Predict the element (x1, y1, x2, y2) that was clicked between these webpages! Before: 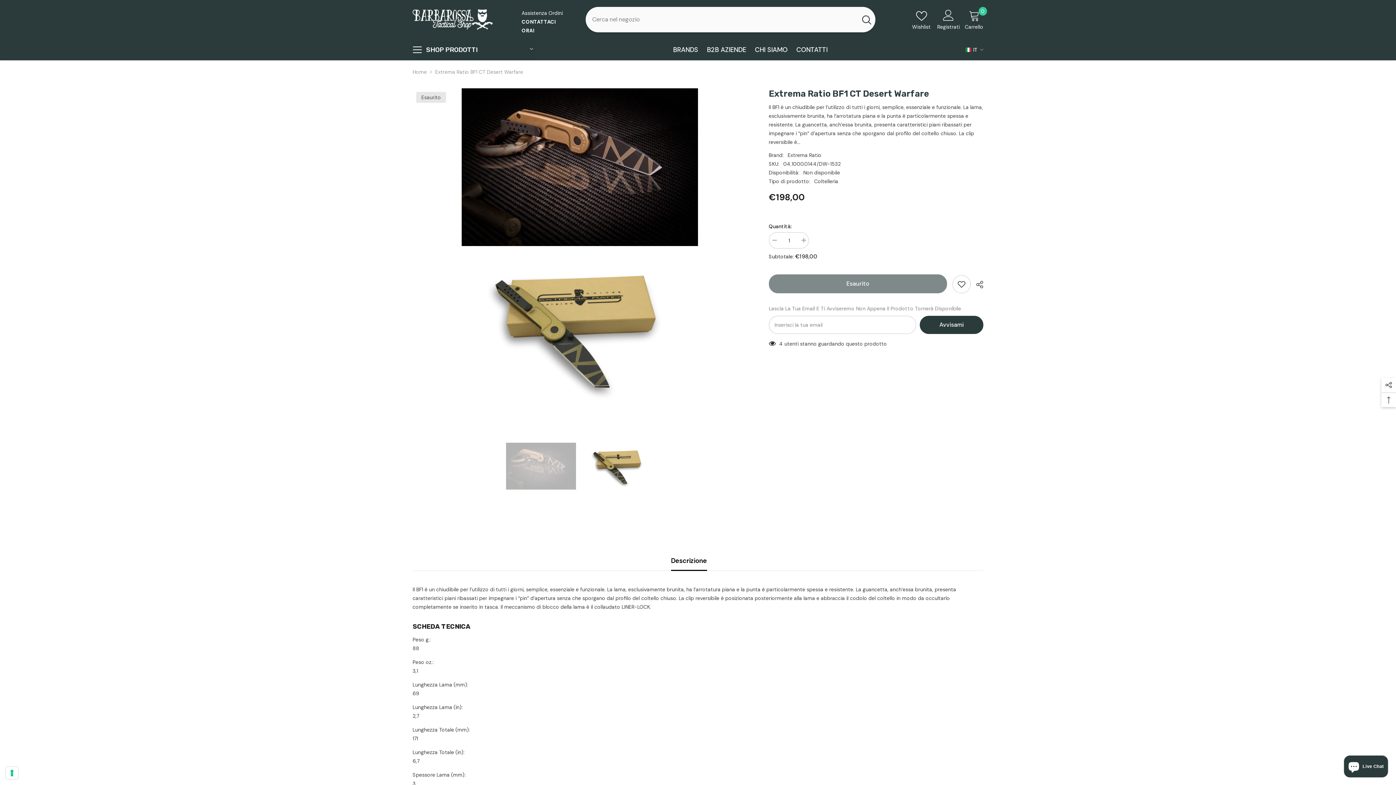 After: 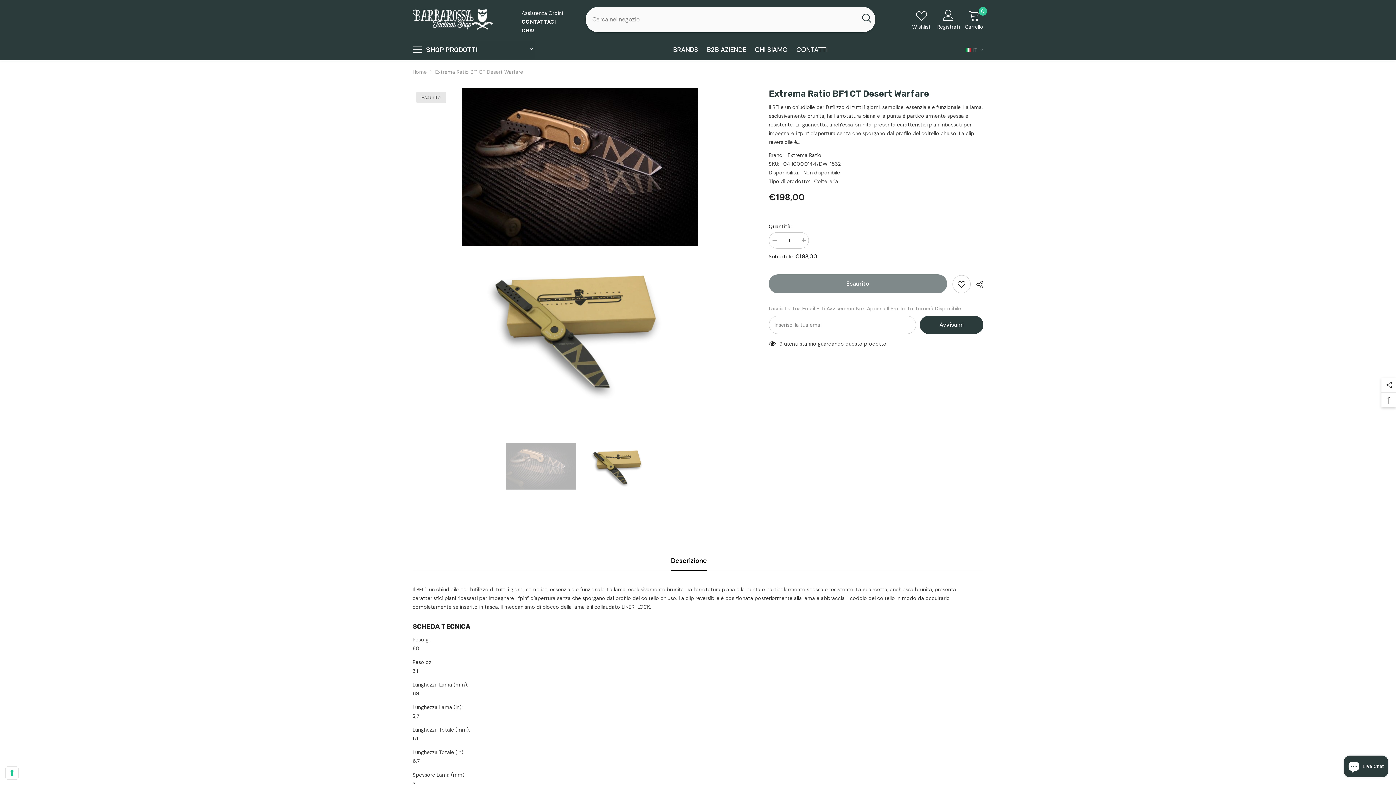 Action: label: Cerca bbox: (857, 6, 875, 32)